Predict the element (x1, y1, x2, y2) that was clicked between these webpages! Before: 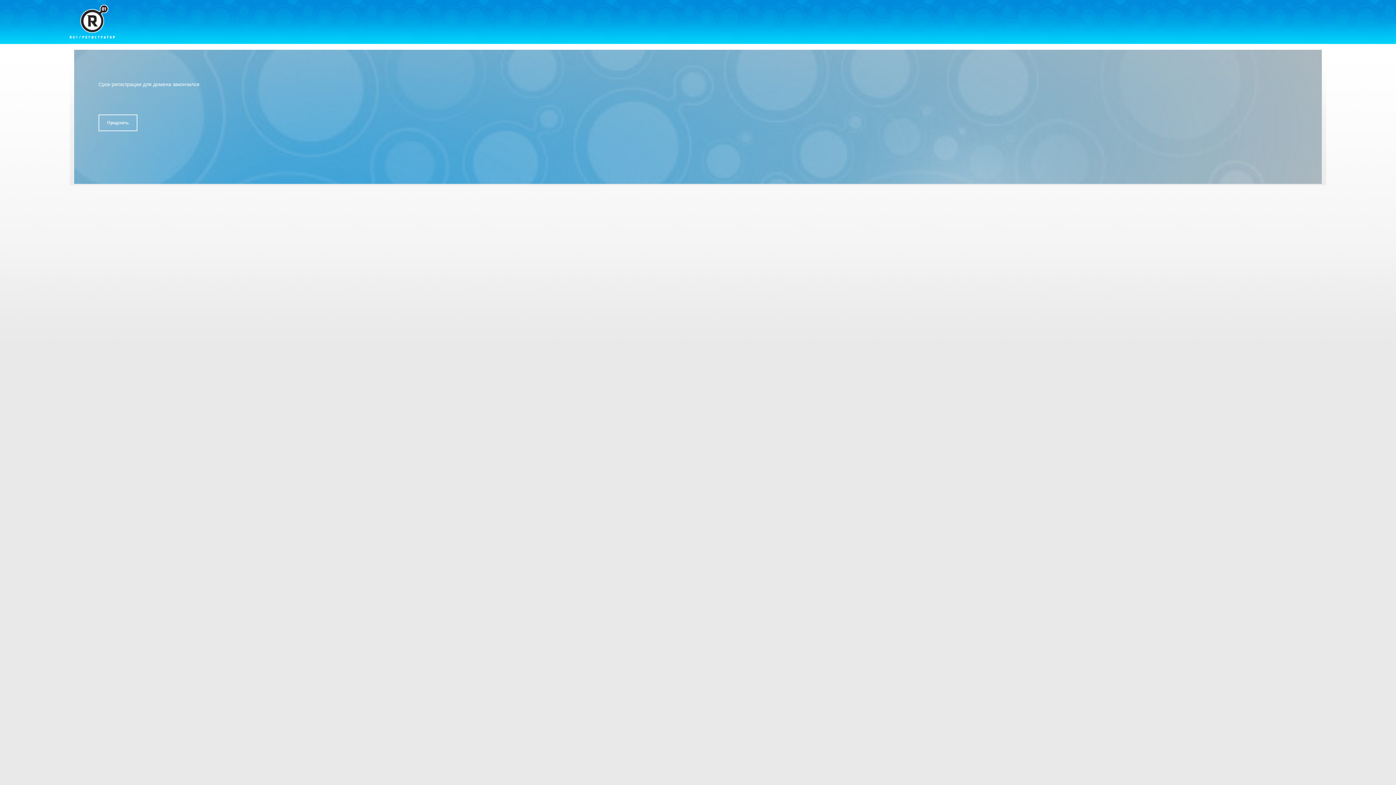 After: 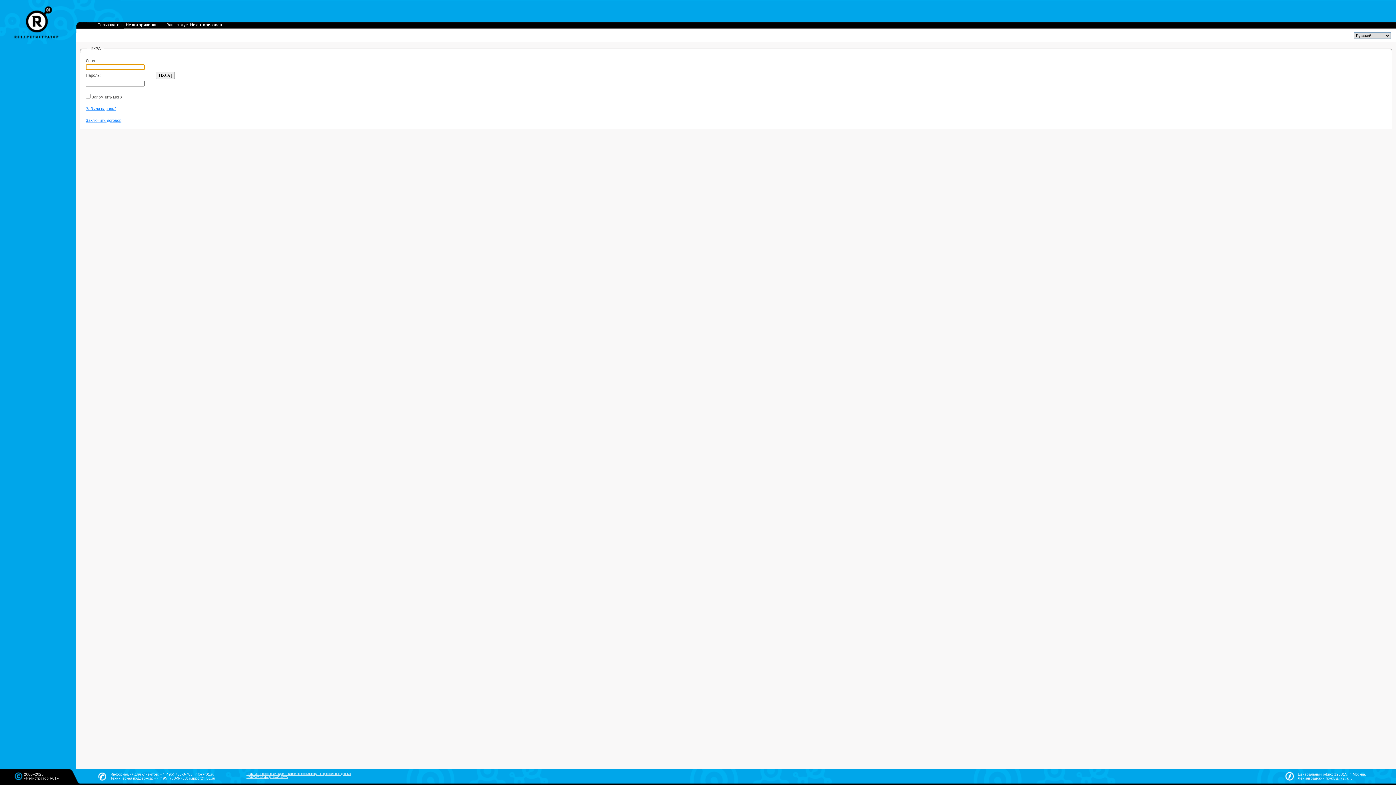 Action: bbox: (98, 114, 137, 131) label: Продлить